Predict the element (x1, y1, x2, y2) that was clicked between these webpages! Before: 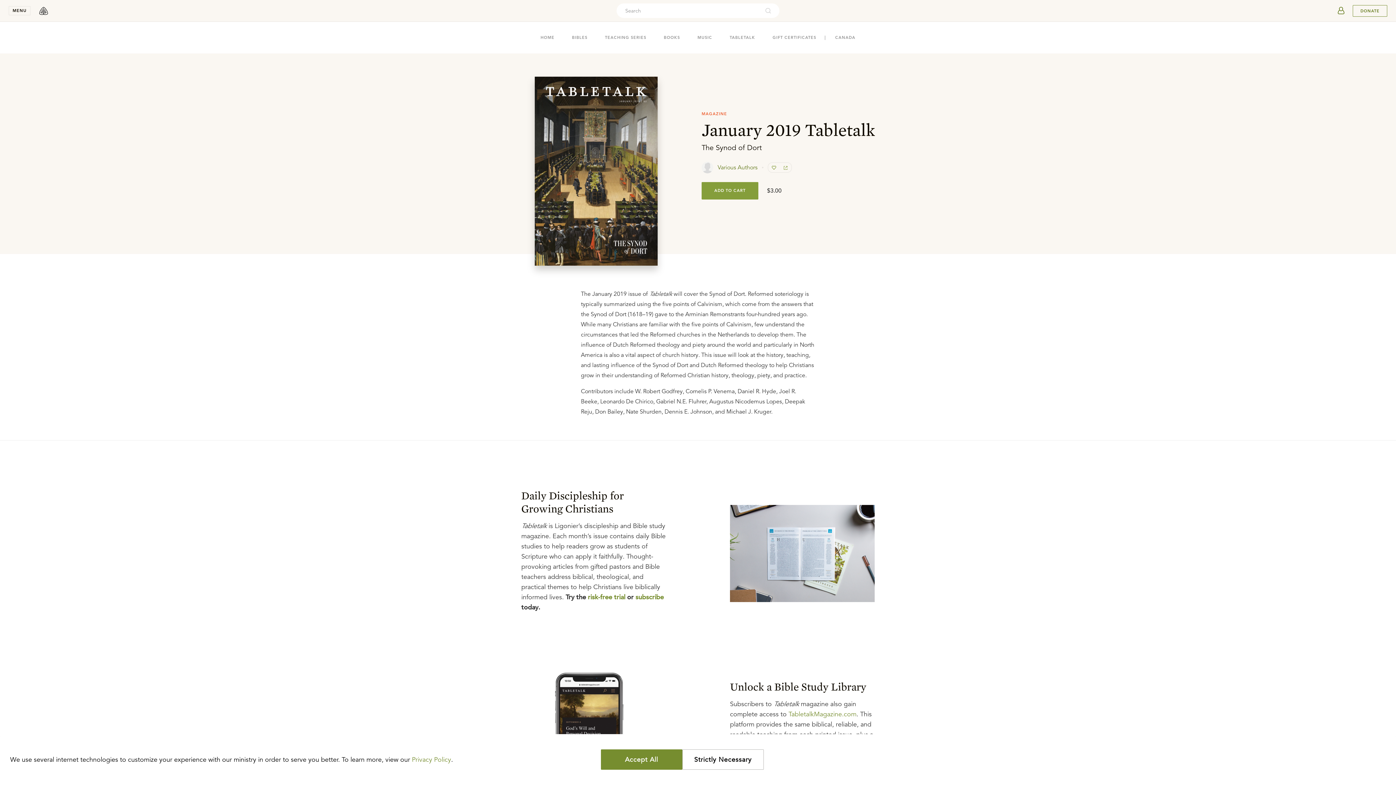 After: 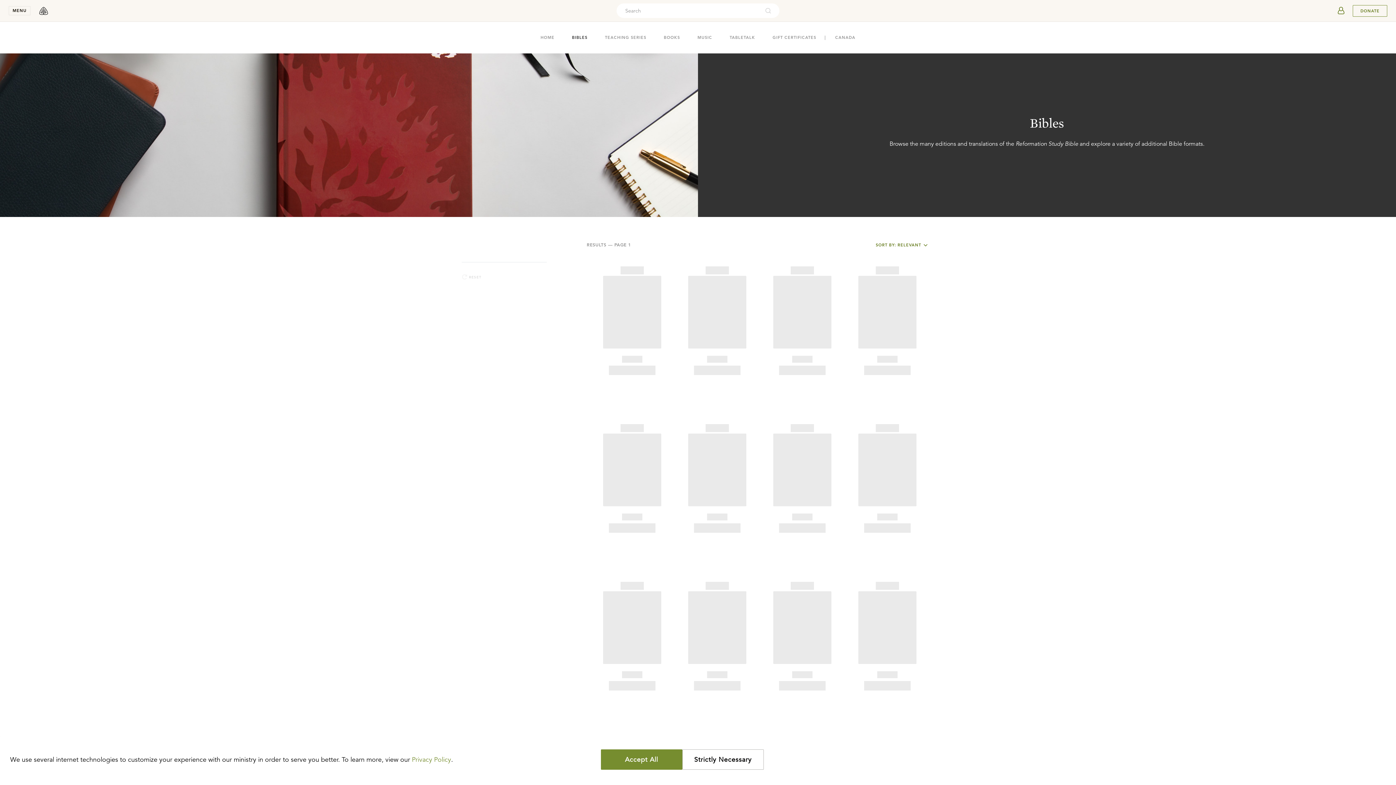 Action: label: BIBLES bbox: (572, 32, 587, 42)